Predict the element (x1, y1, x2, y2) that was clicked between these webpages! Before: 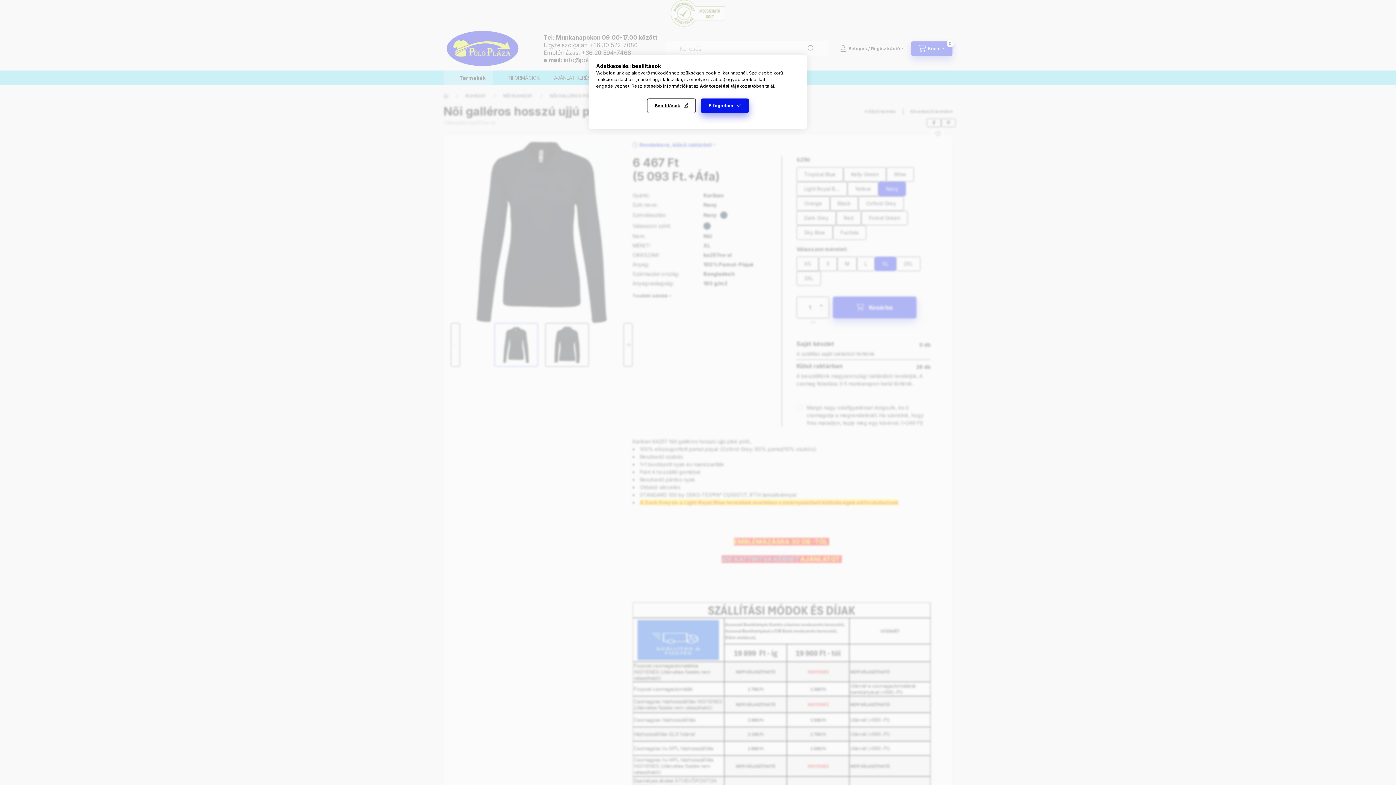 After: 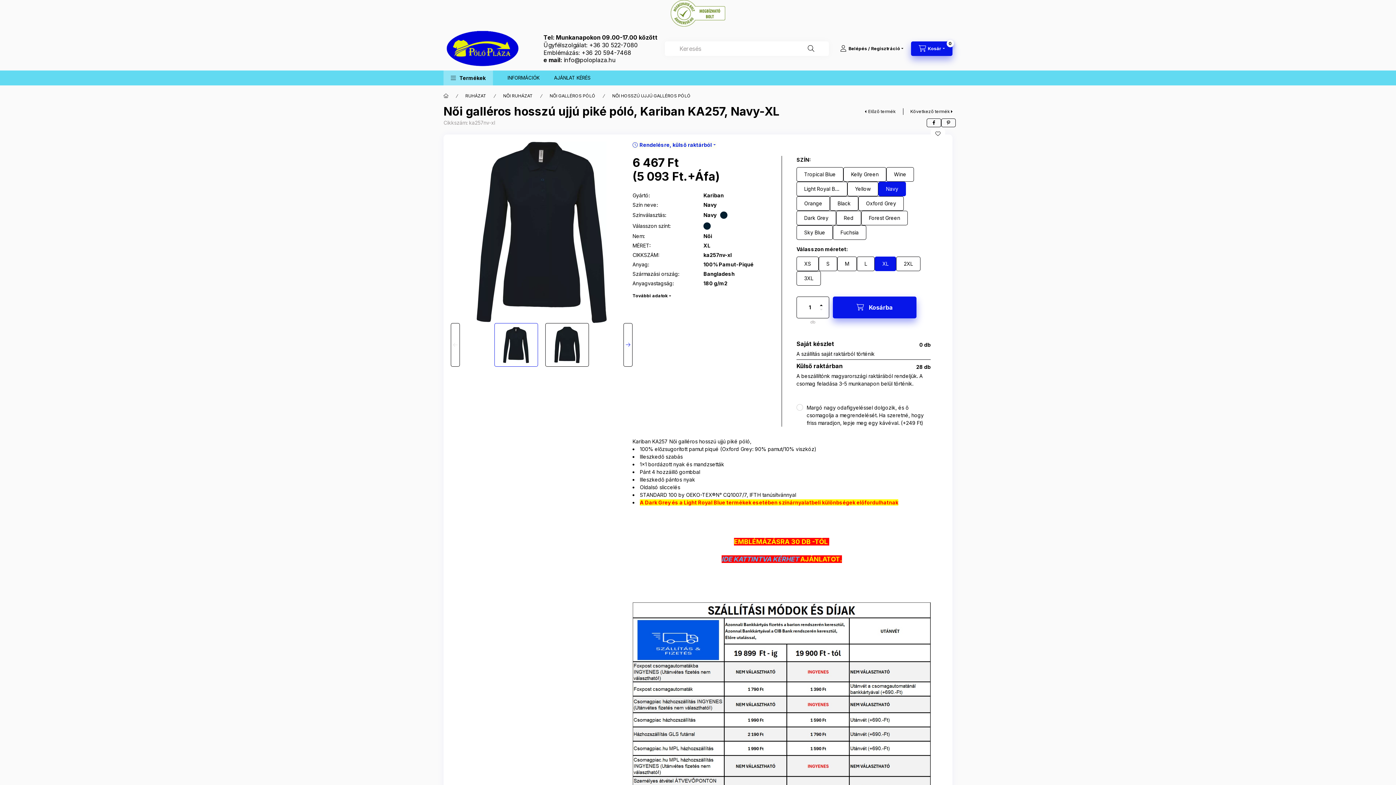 Action: bbox: (701, 98, 749, 113) label: Elfogadom